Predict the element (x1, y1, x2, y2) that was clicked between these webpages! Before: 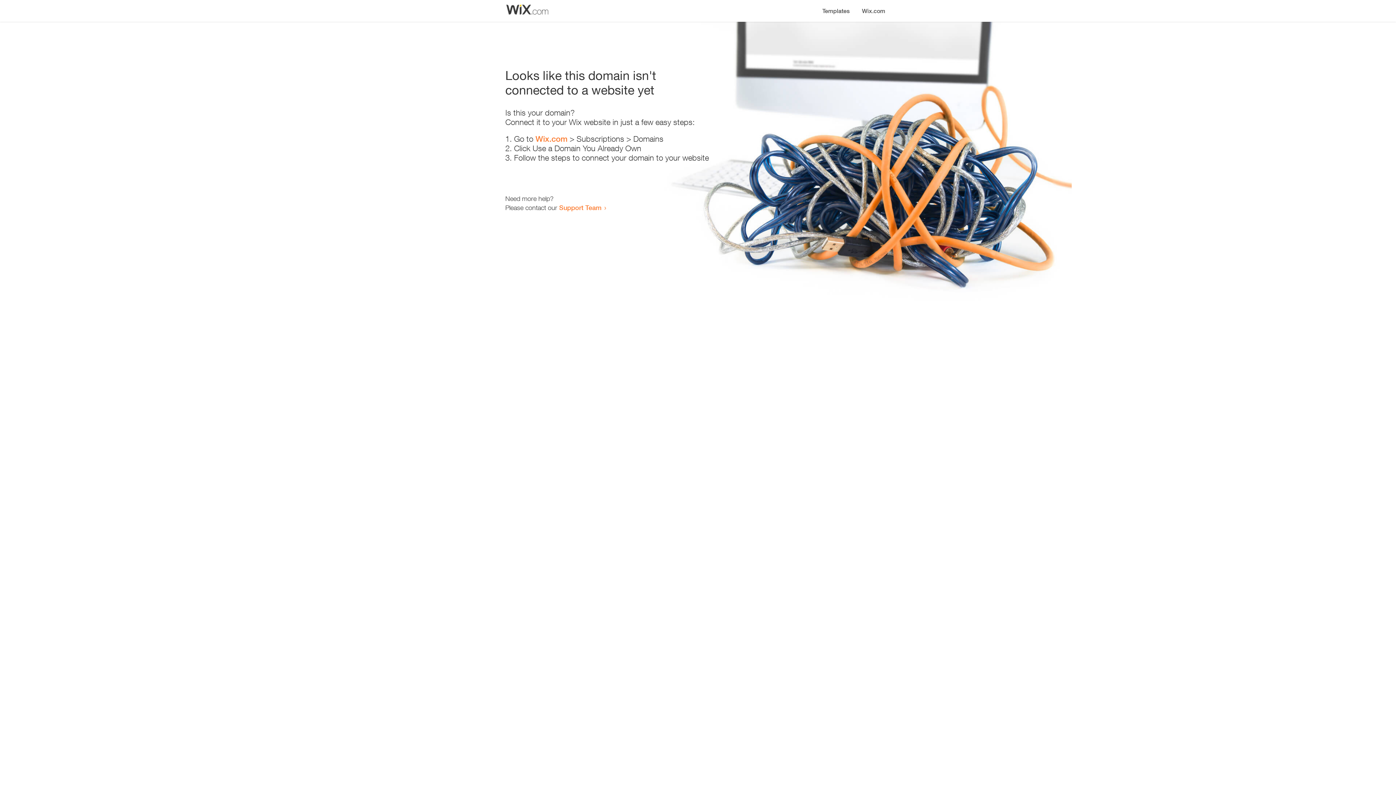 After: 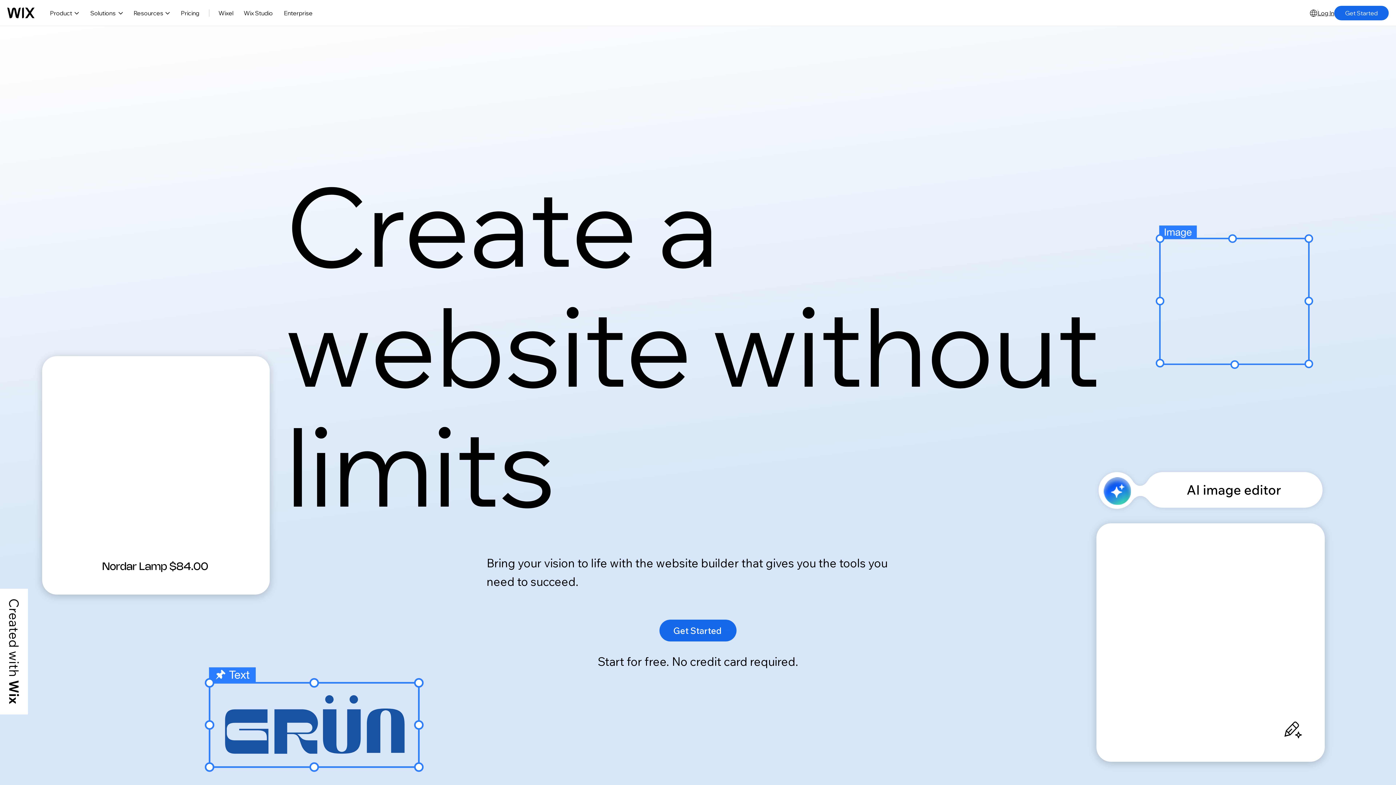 Action: bbox: (535, 134, 567, 143) label: Wix.com